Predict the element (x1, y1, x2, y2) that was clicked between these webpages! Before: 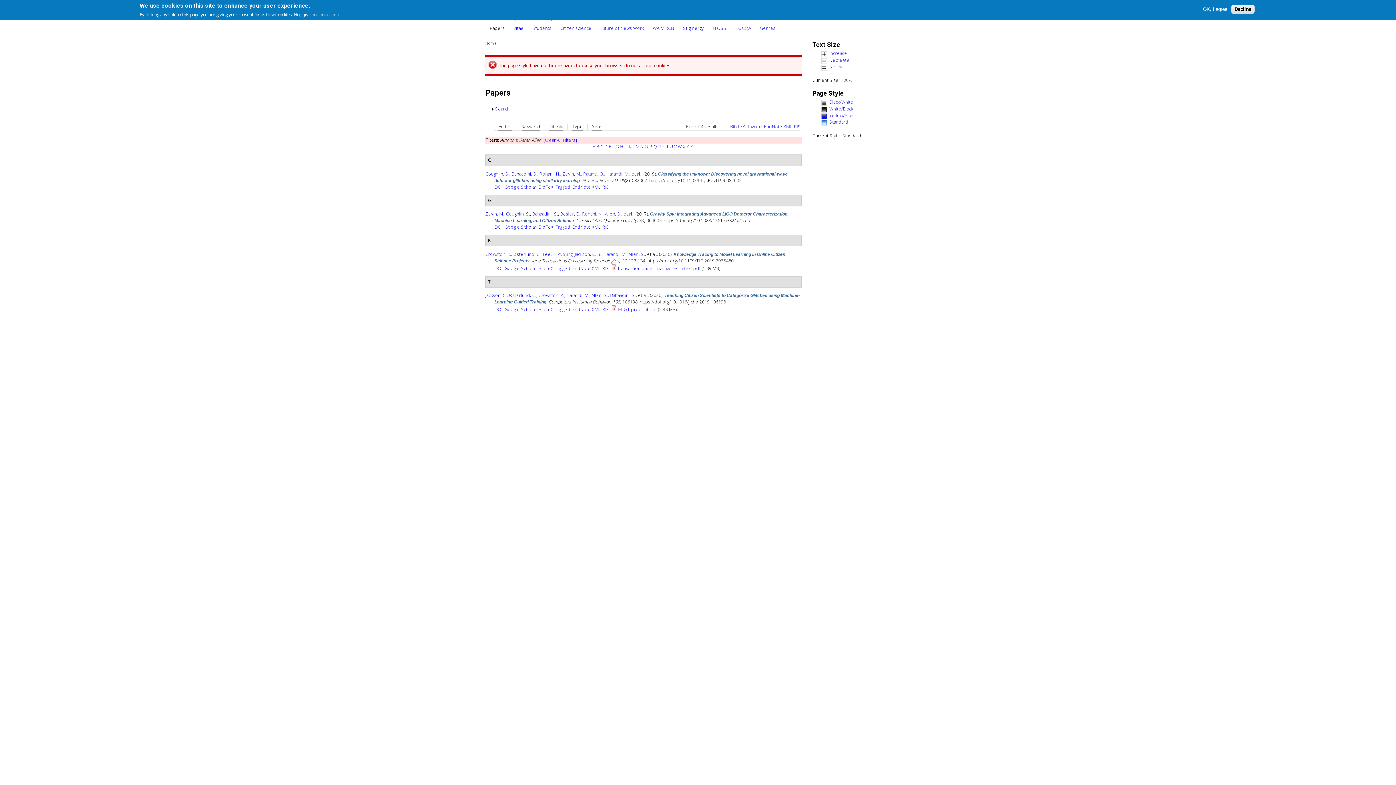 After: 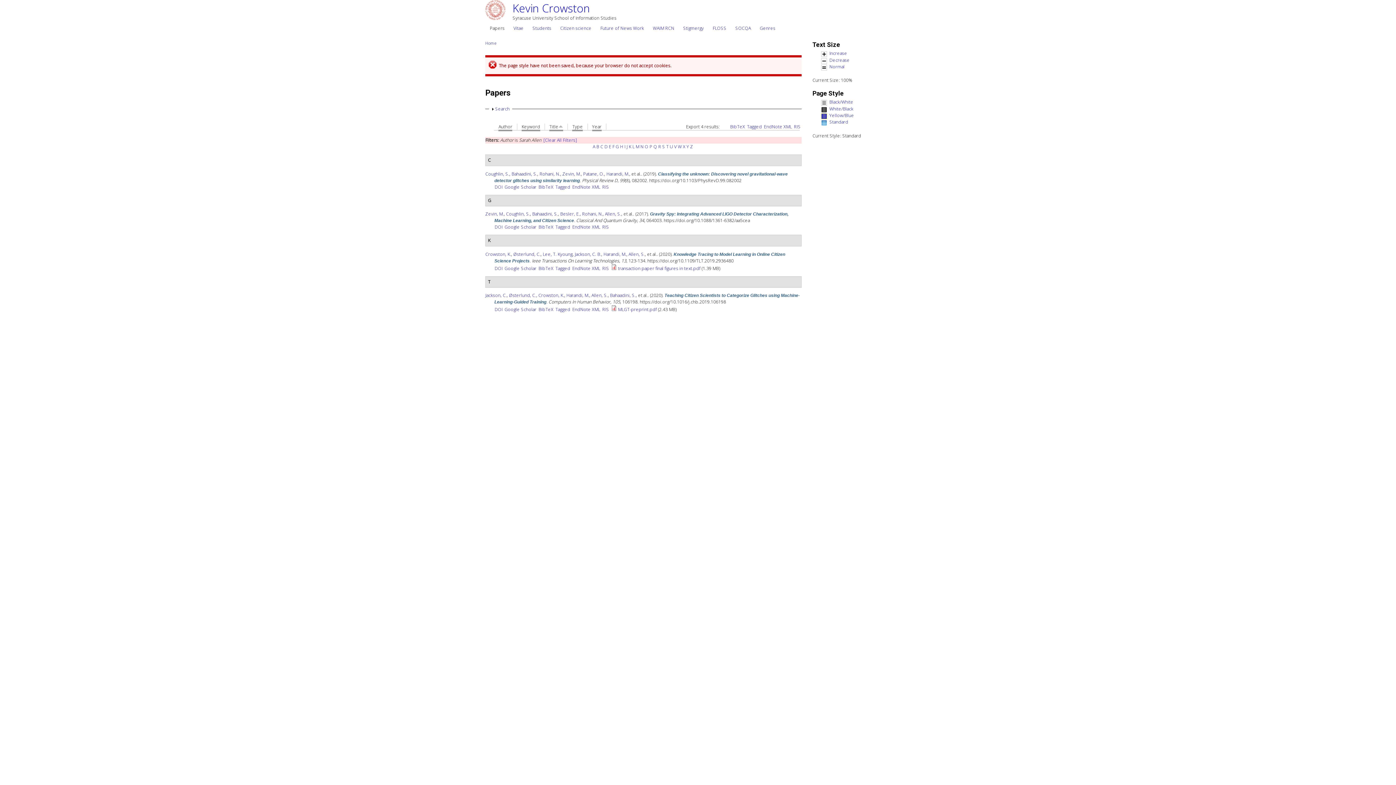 Action: label: Decline bbox: (1231, 4, 1254, 13)